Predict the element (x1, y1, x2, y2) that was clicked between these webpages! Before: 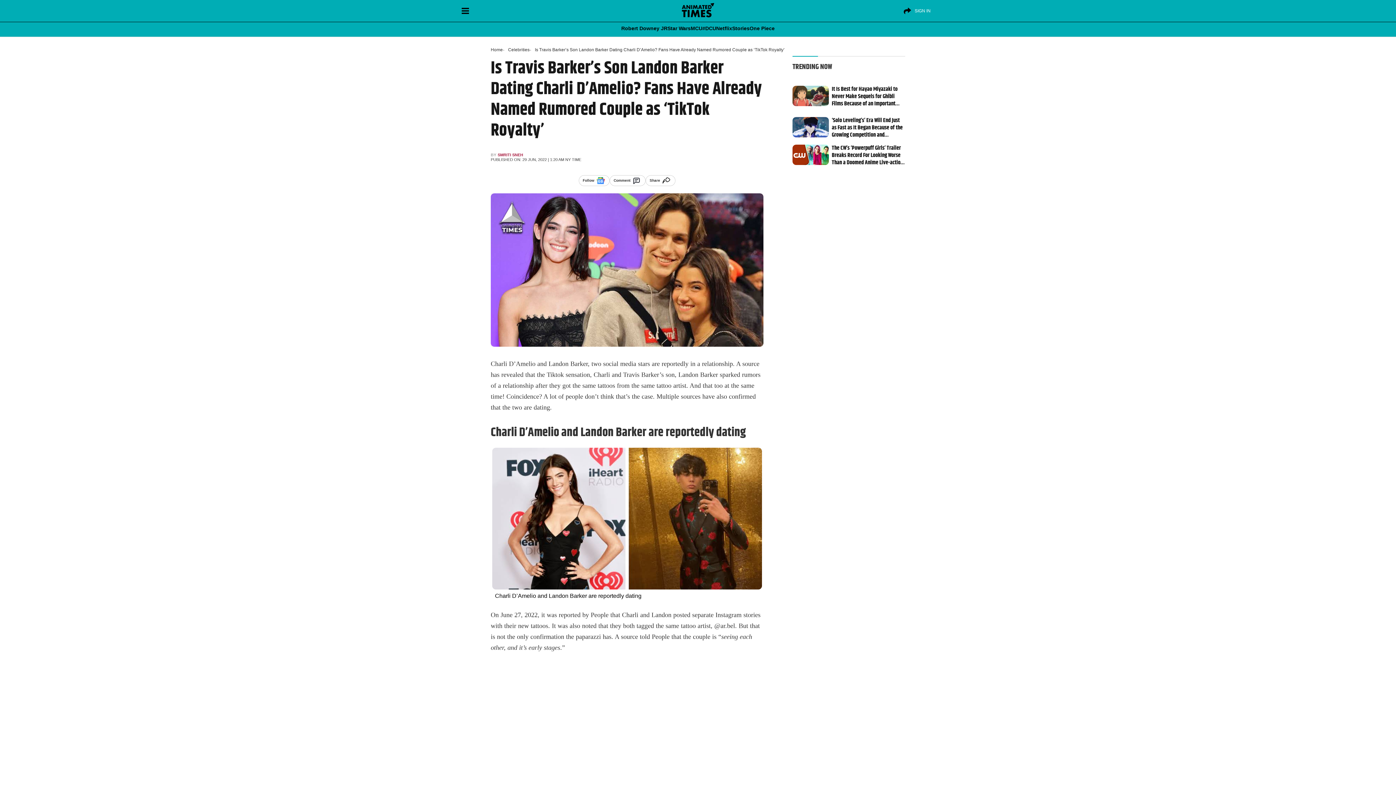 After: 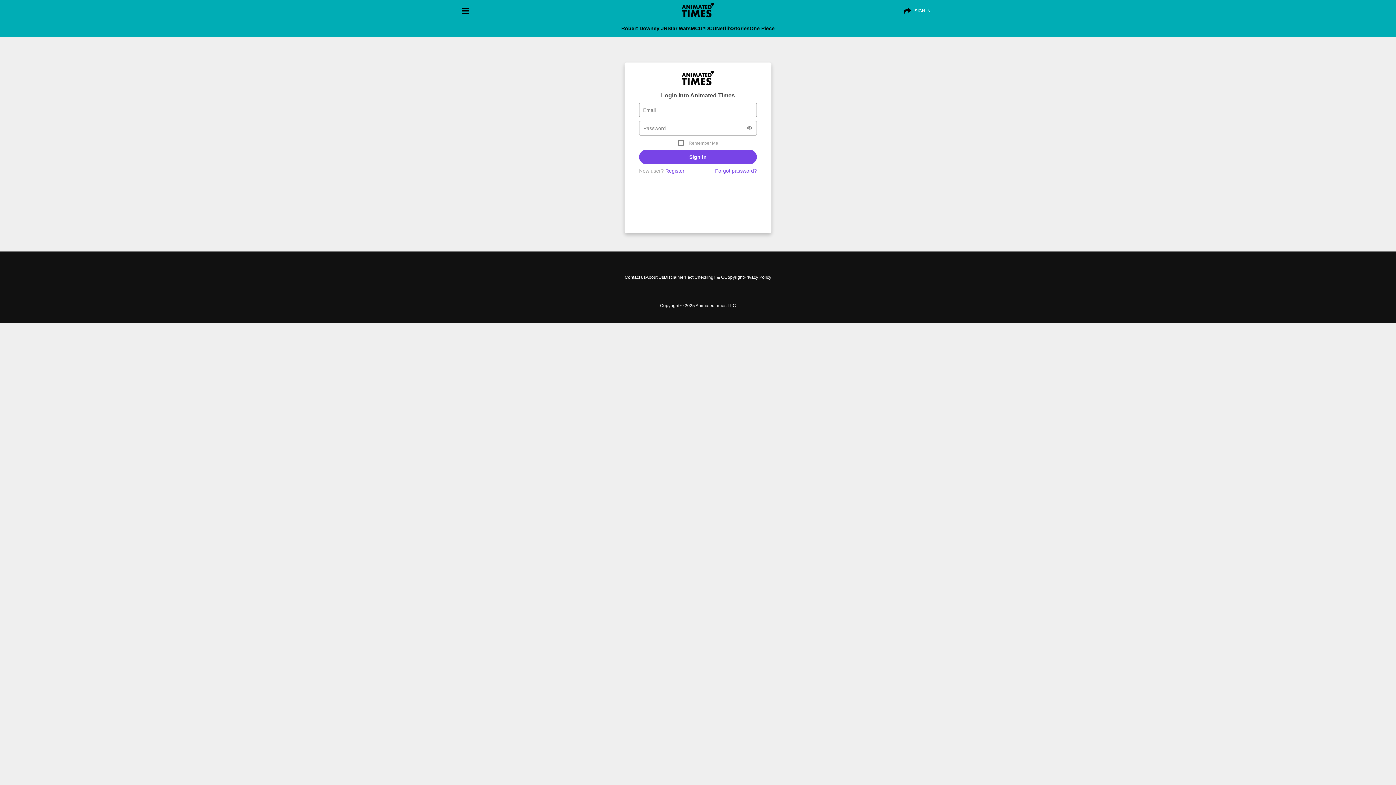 Action: label: SIGN IN bbox: (911, 5, 934, 16)